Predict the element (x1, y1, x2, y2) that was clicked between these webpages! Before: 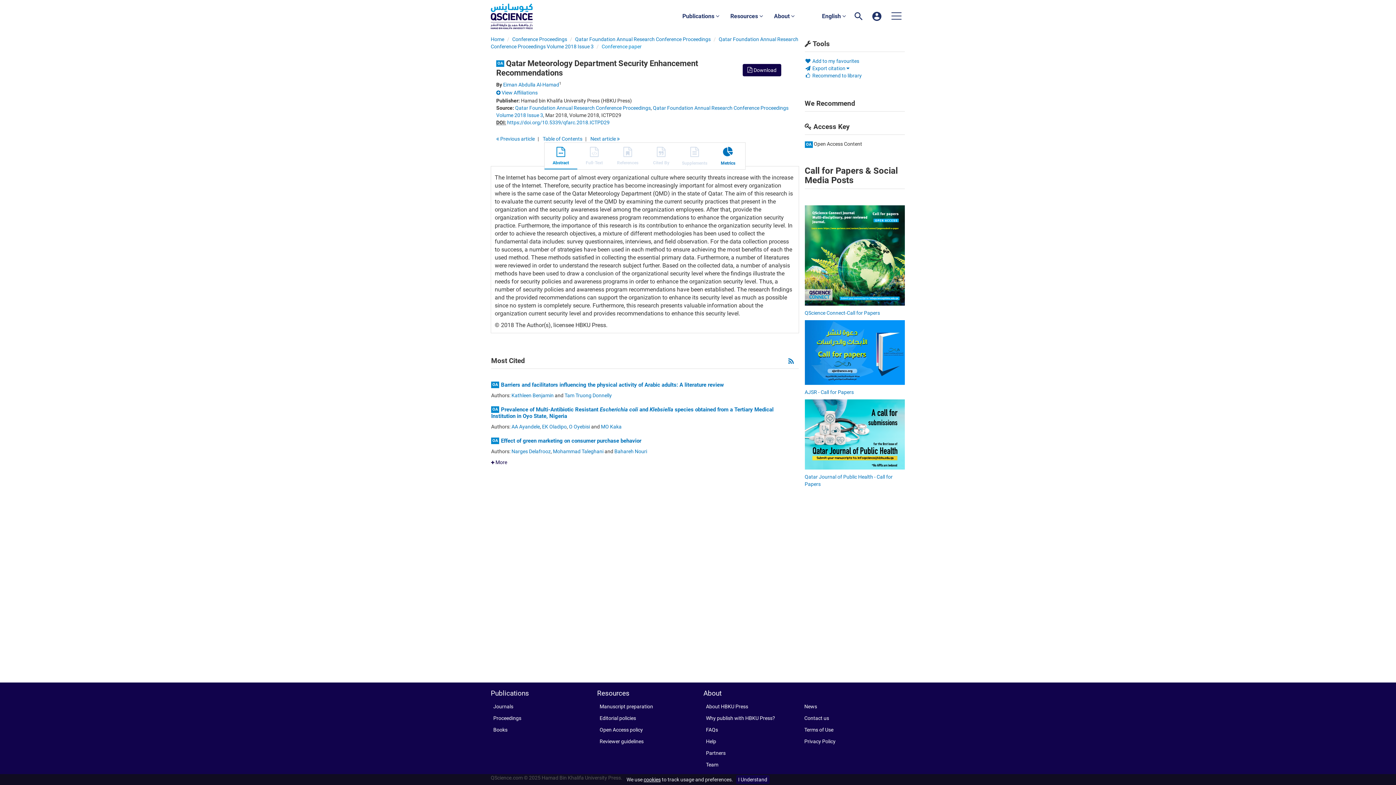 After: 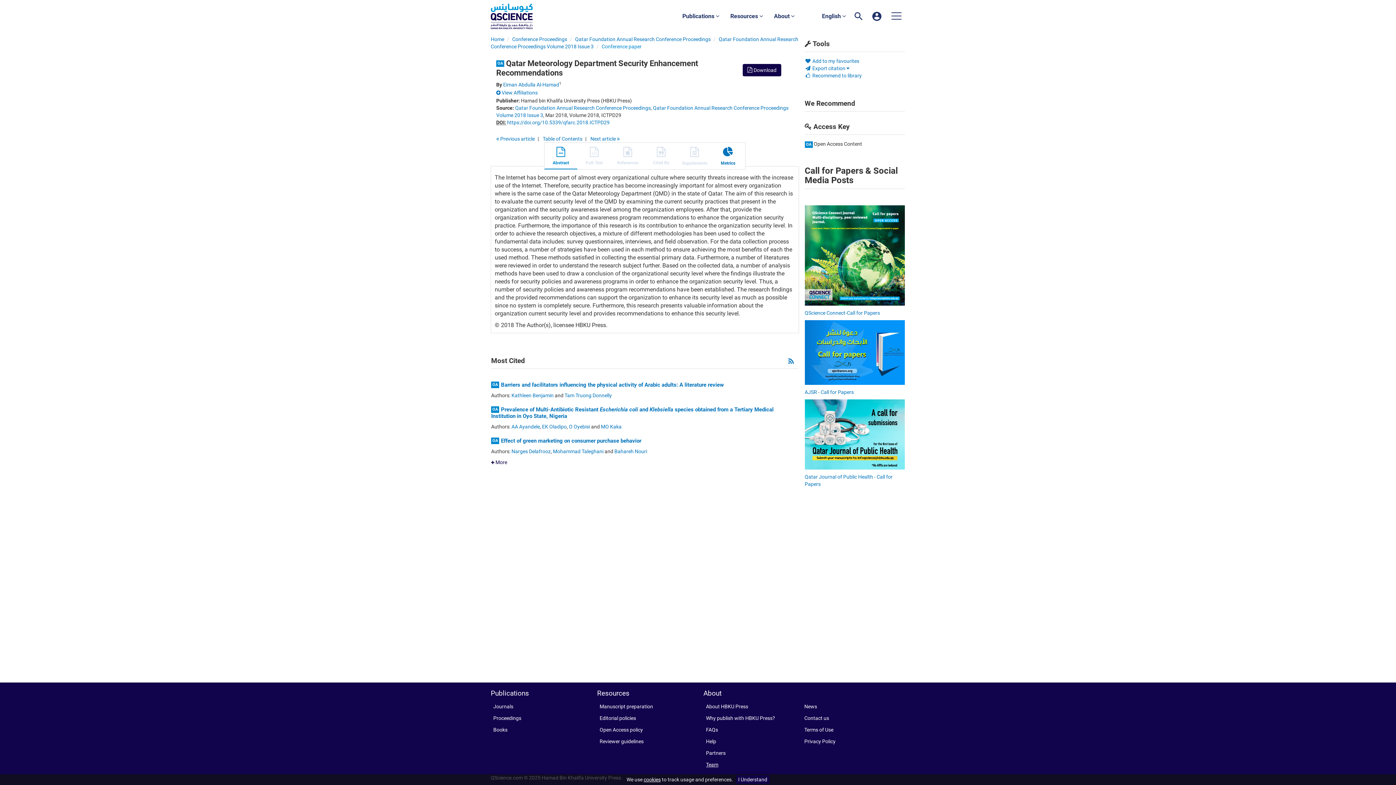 Action: label: Team bbox: (706, 762, 718, 768)